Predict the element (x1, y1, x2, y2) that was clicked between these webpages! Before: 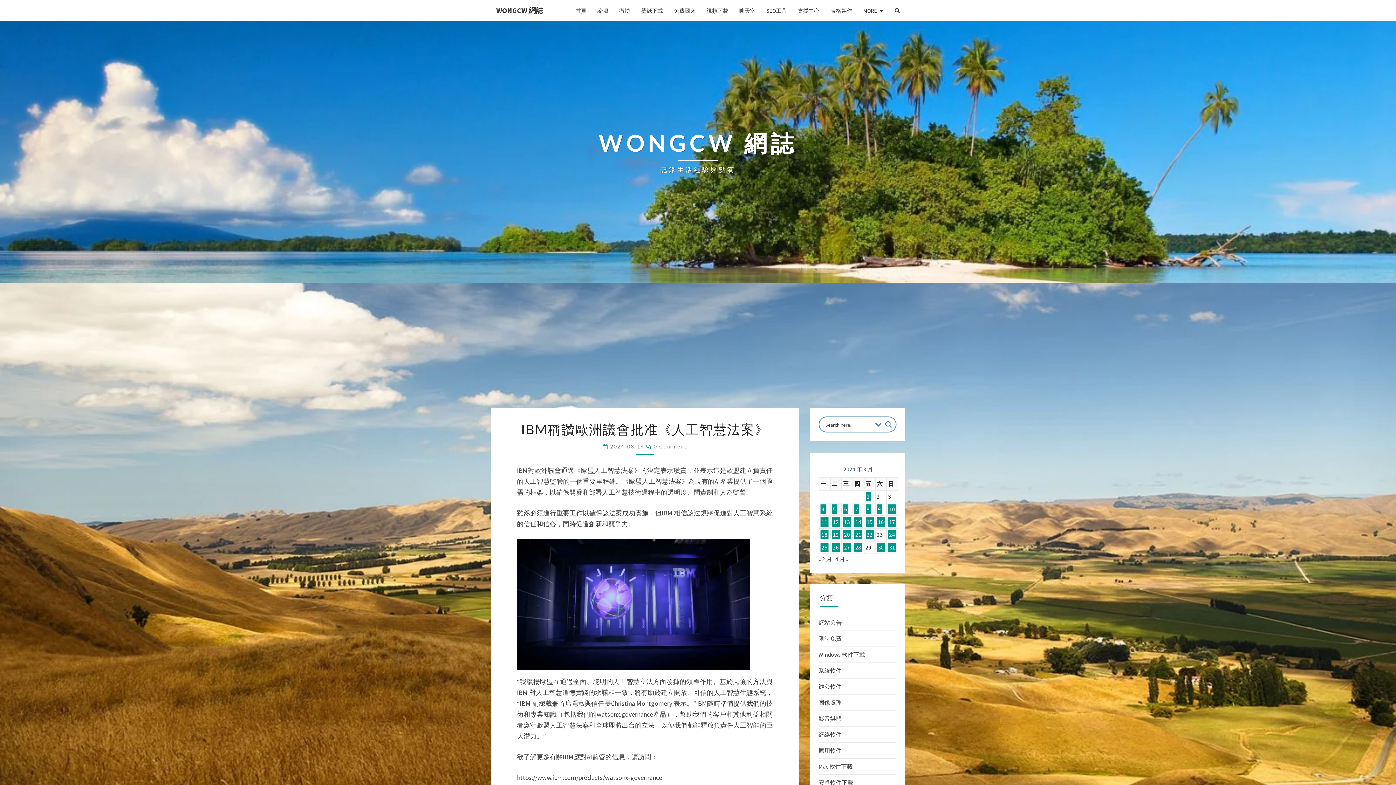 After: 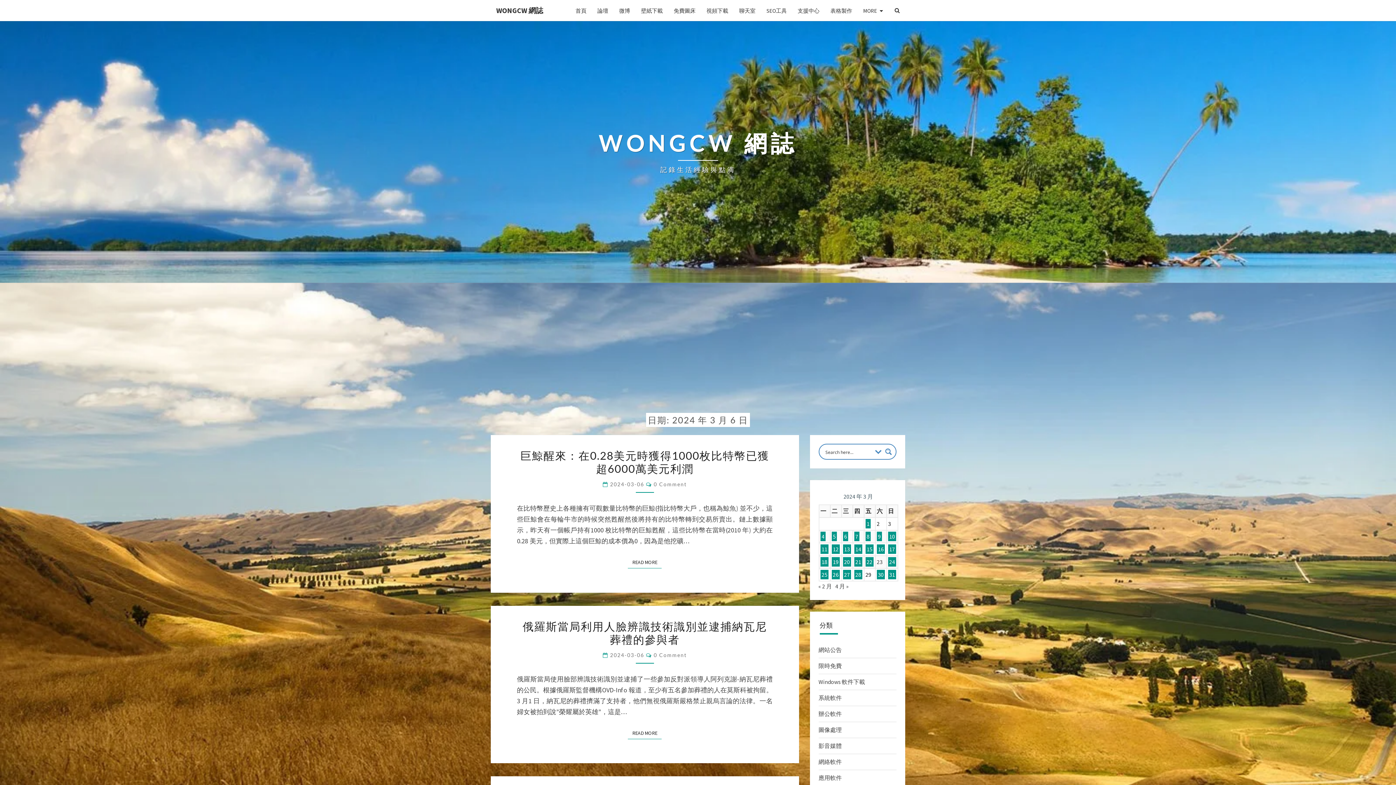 Action: label: 文章發佈於 2024 年 3 月 6 日 bbox: (843, 504, 848, 514)